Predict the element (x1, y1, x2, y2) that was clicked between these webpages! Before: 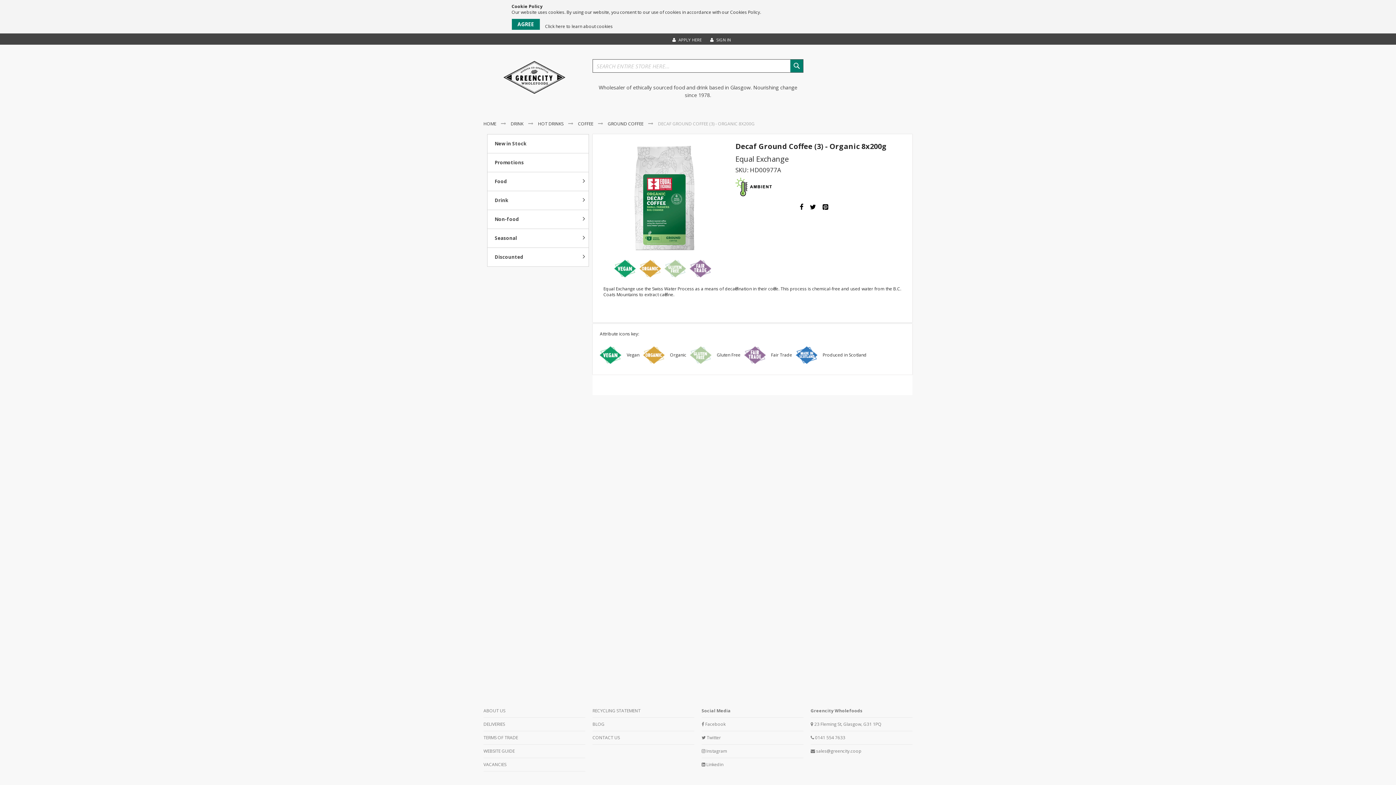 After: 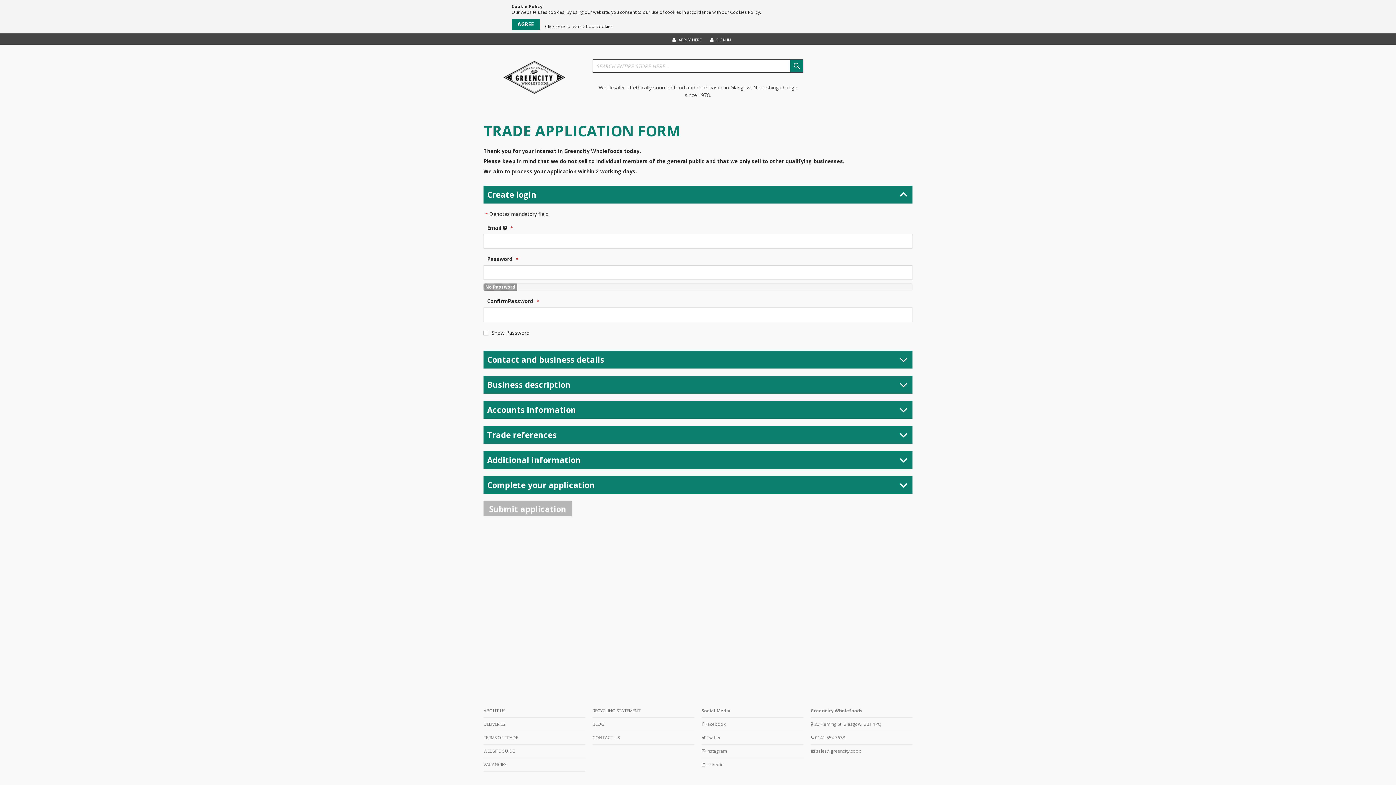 Action: bbox: (672, 37, 702, 42) label:  APPLY HERE